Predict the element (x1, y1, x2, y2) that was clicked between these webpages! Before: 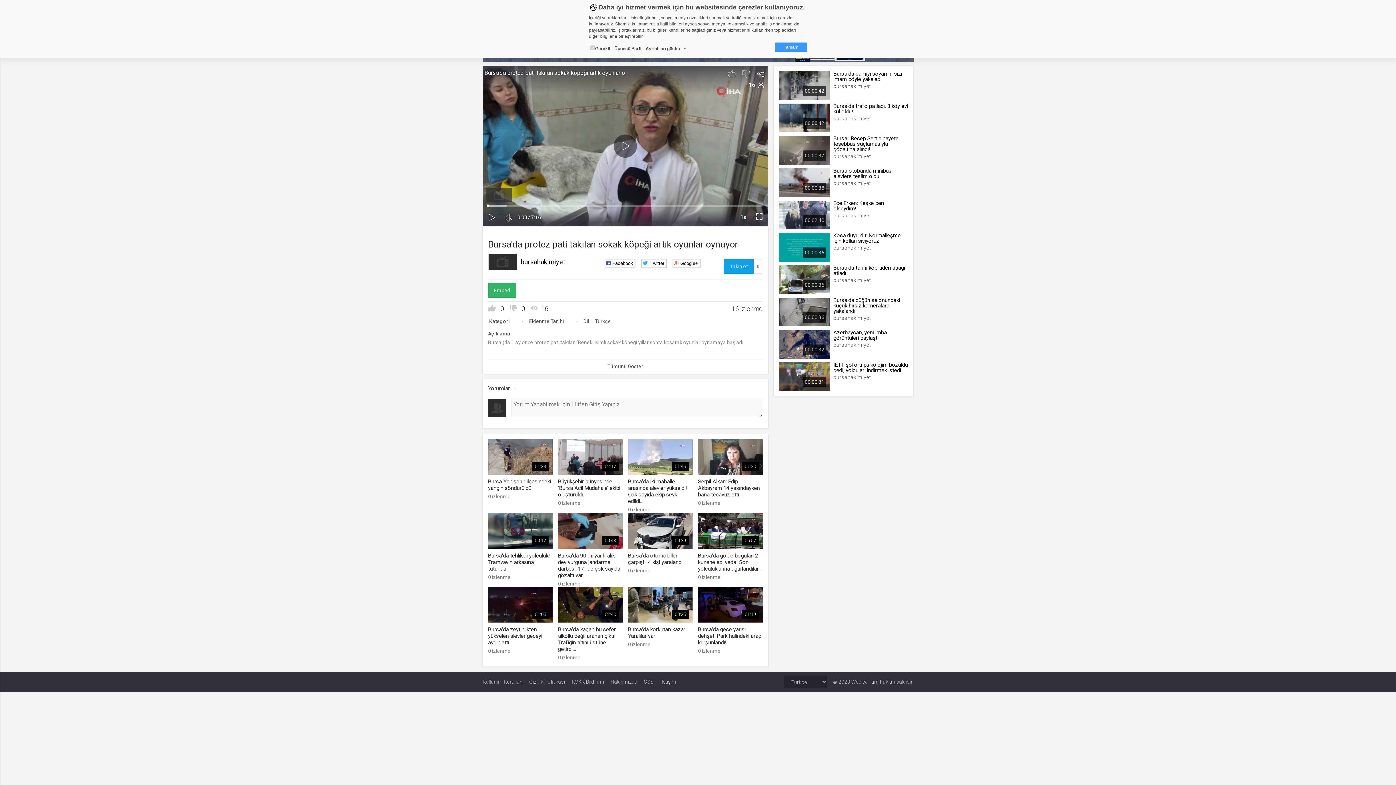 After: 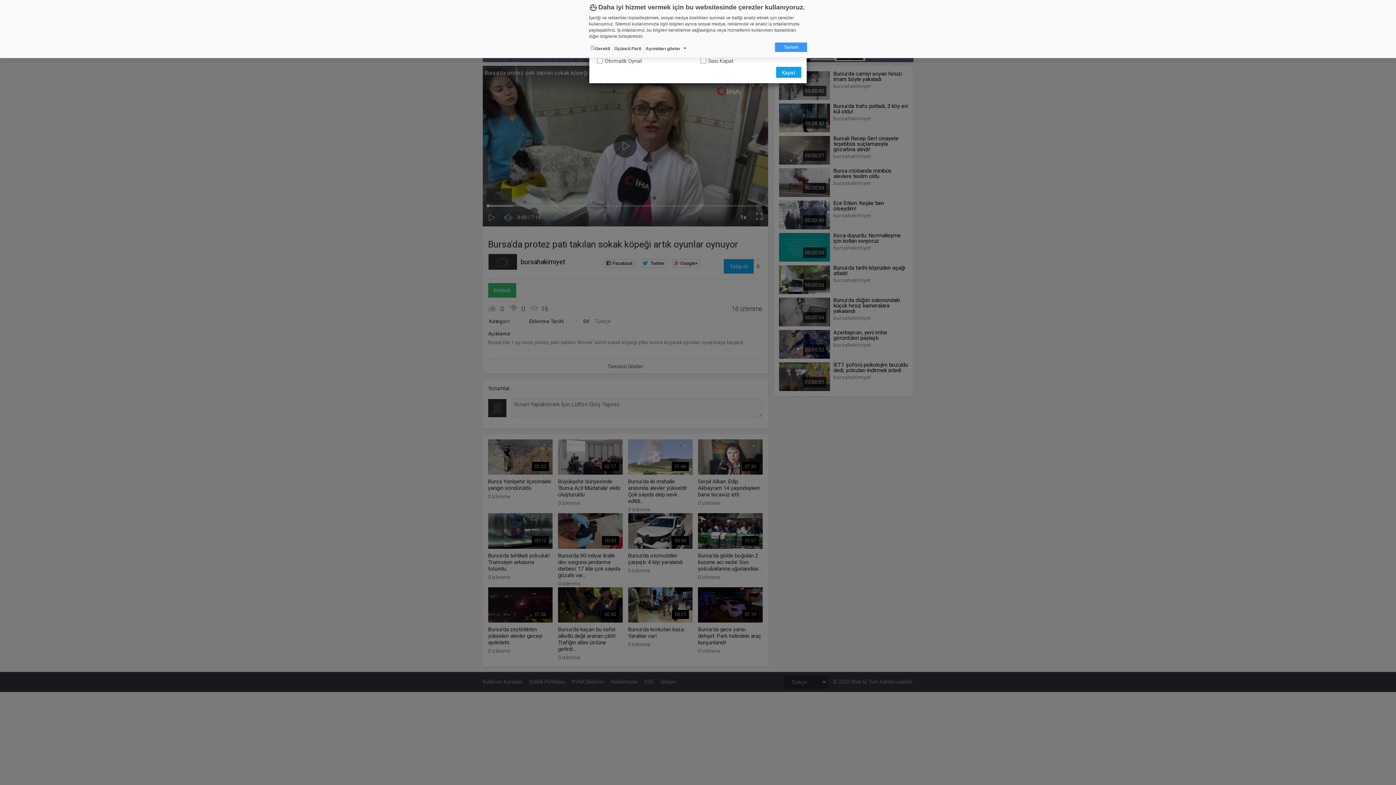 Action: bbox: (488, 283, 516, 297) label: Embed